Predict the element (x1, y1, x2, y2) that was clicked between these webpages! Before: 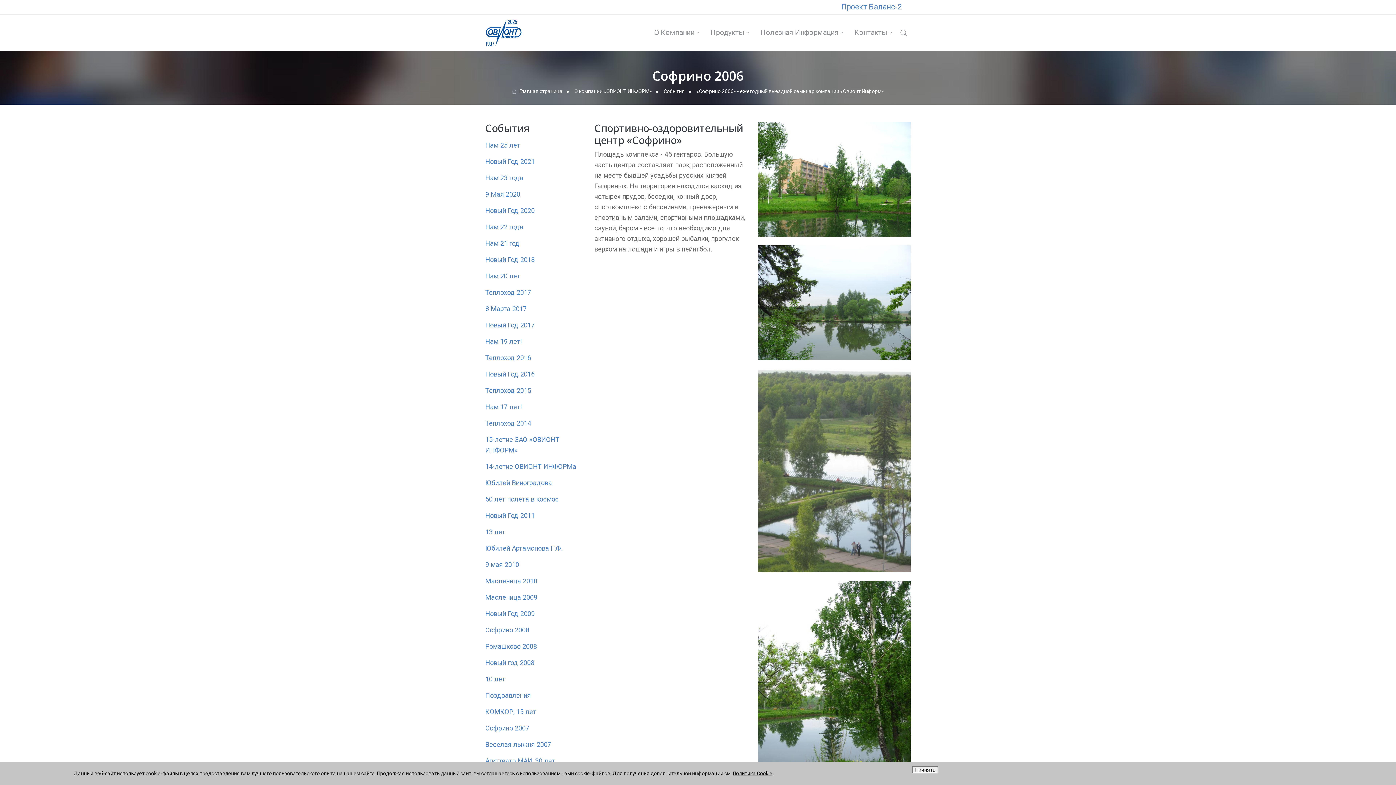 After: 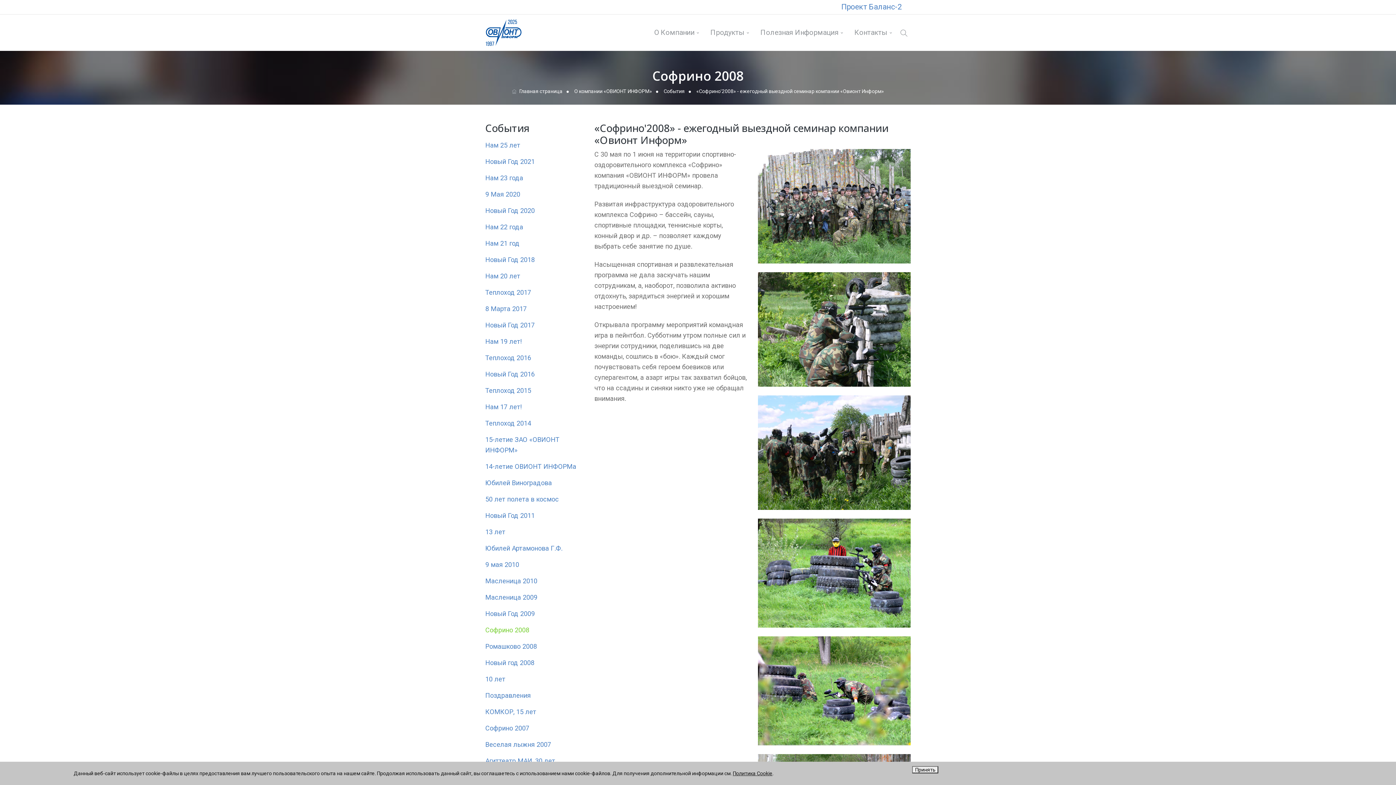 Action: label: Софрино 2008 bbox: (485, 626, 529, 634)